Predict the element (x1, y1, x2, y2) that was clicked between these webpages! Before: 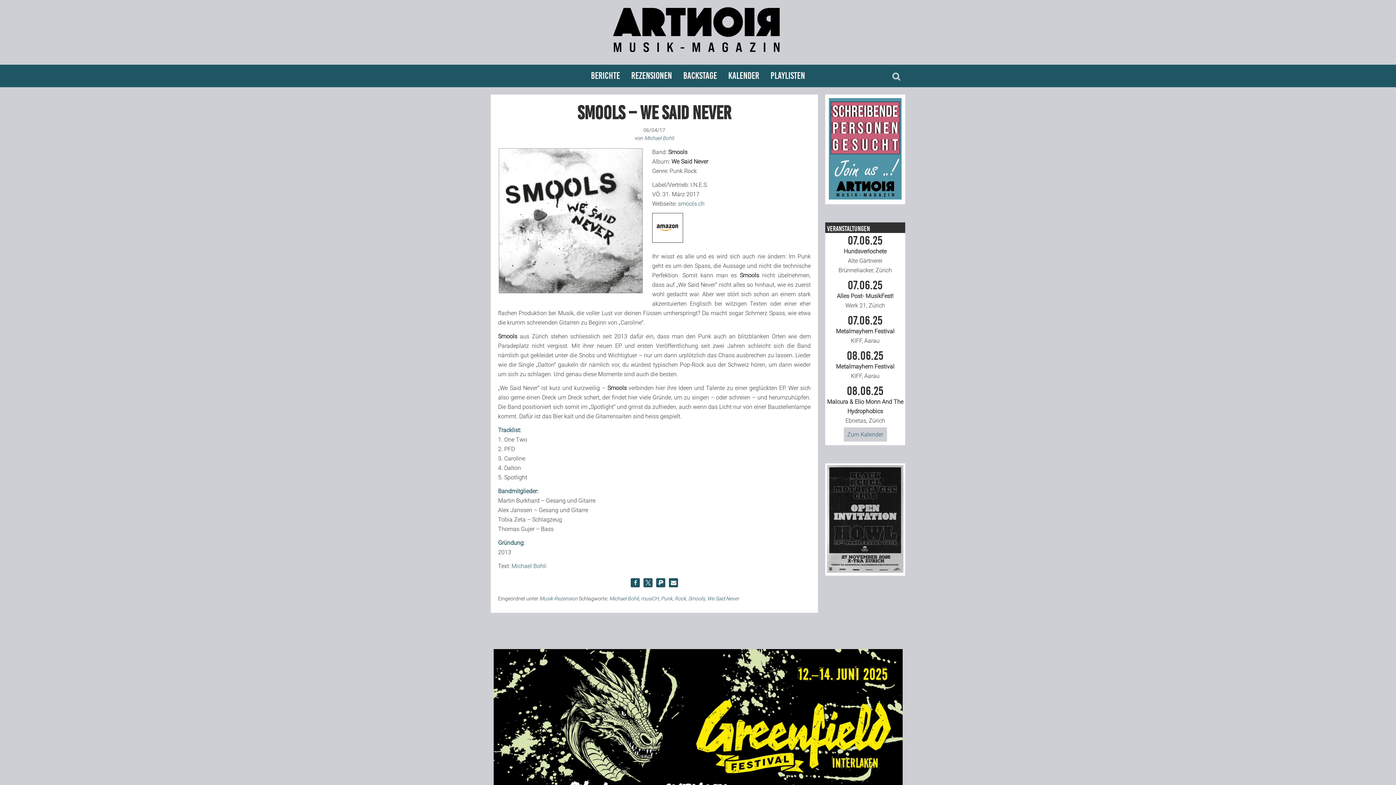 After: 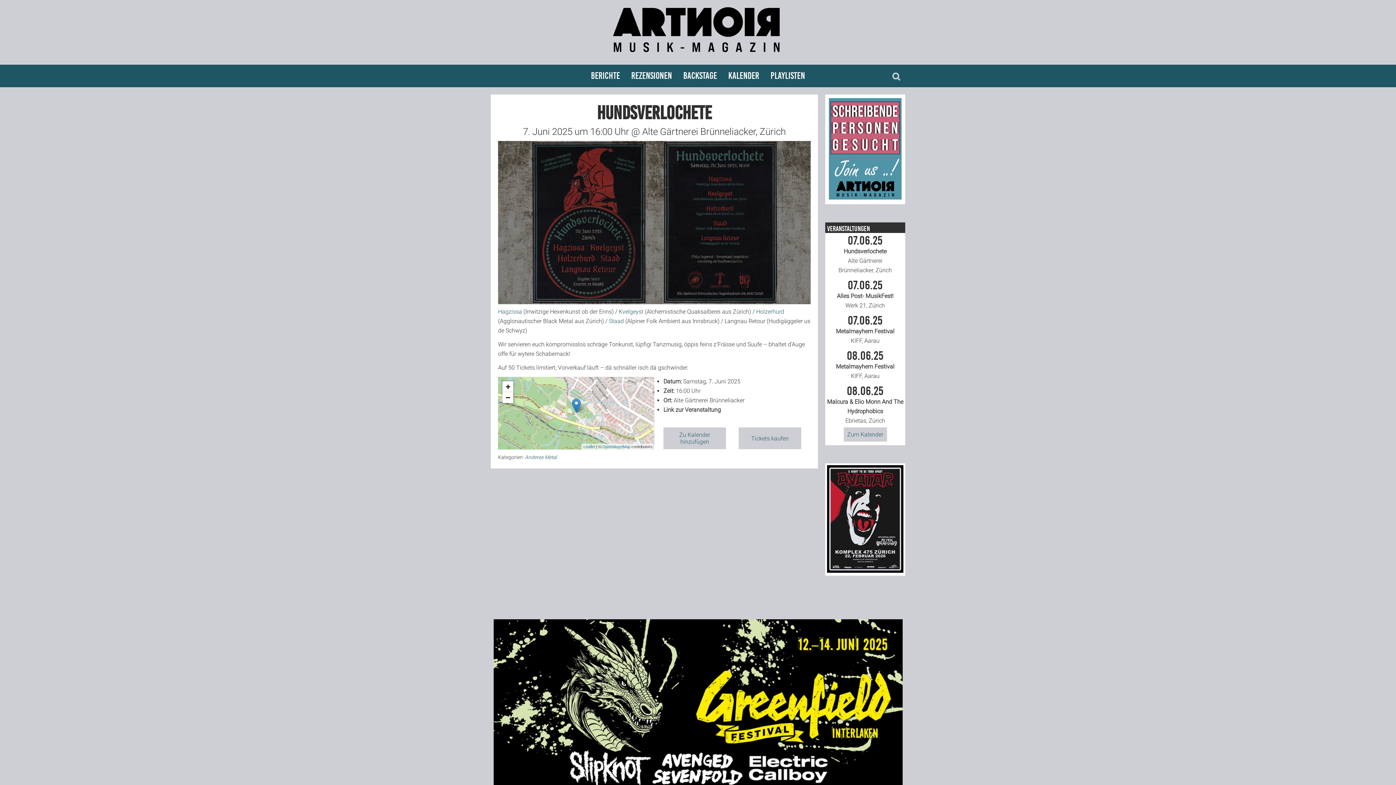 Action: label: 07.06.25
Hundsverlochete
Alte Gärtnerei Brünneliacker, Zürich bbox: (827, 234, 903, 273)